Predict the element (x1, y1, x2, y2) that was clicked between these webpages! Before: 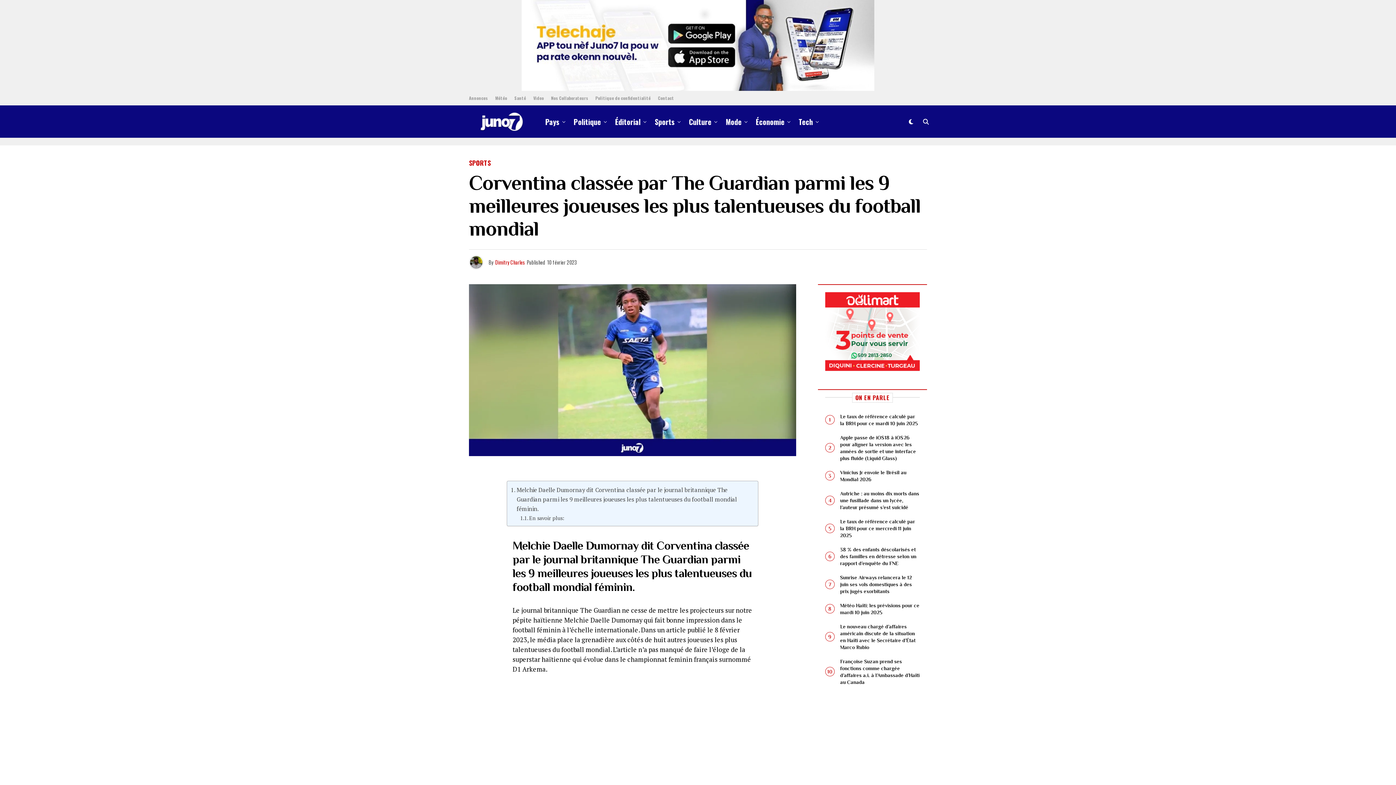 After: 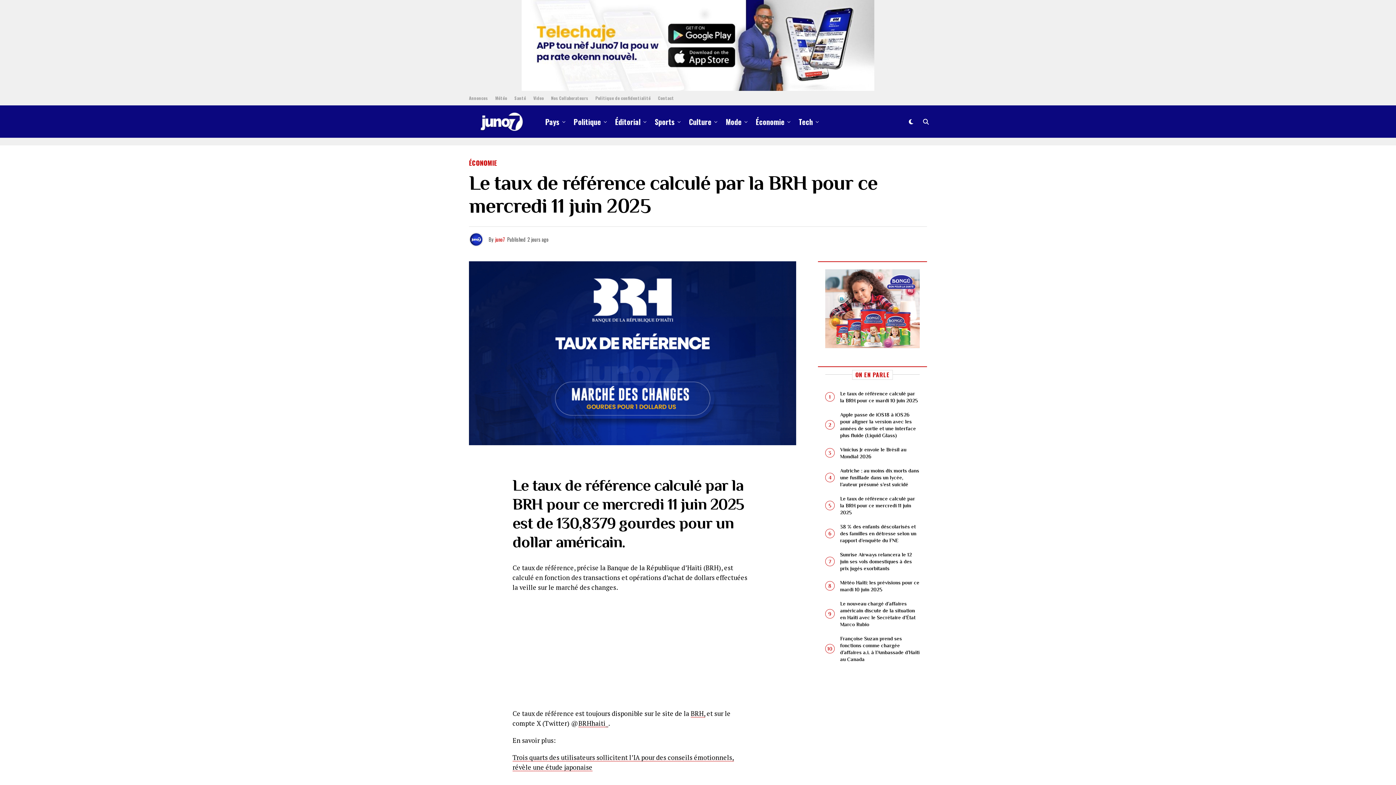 Action: label: Le taux de référence calculé par la BRH pour ce mercredi 11 juin 2025 bbox: (840, 516, 915, 539)